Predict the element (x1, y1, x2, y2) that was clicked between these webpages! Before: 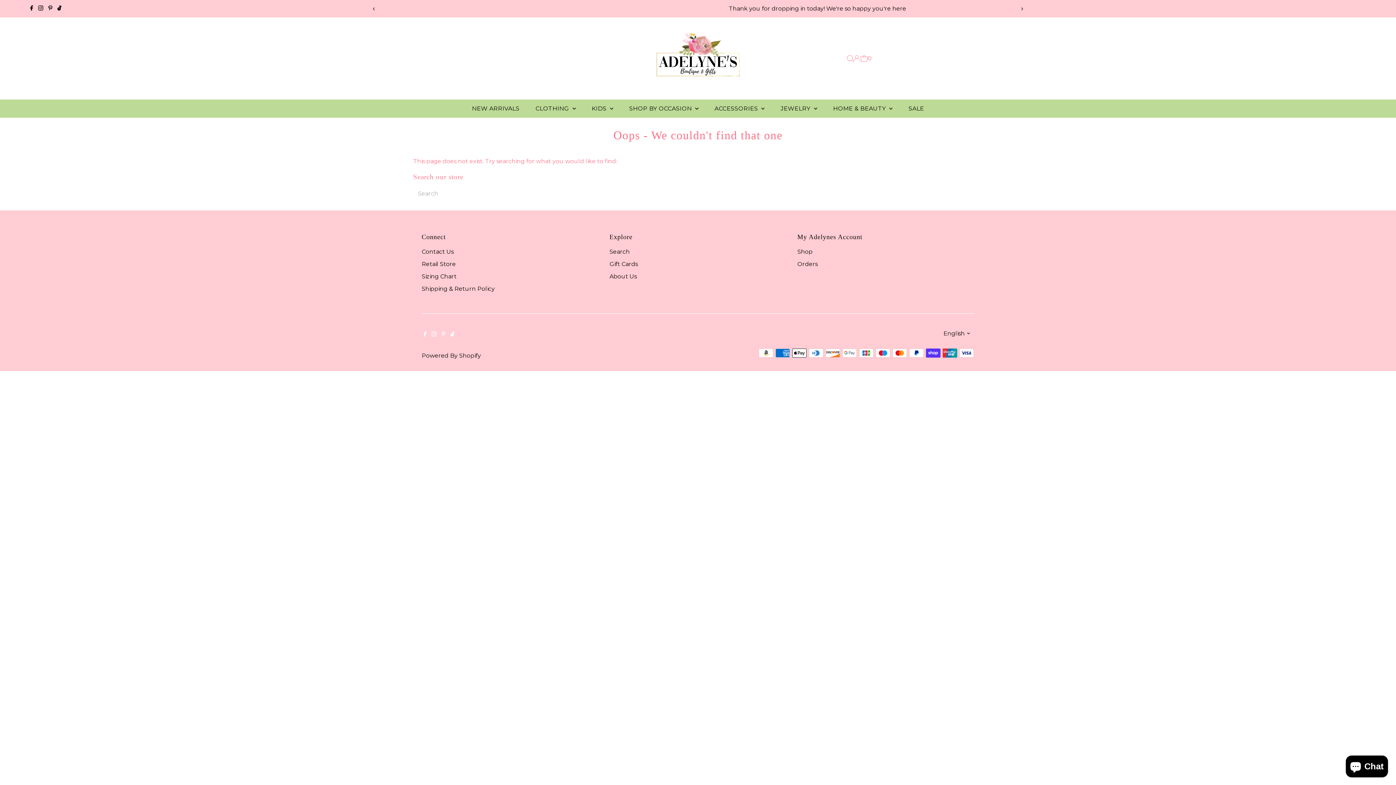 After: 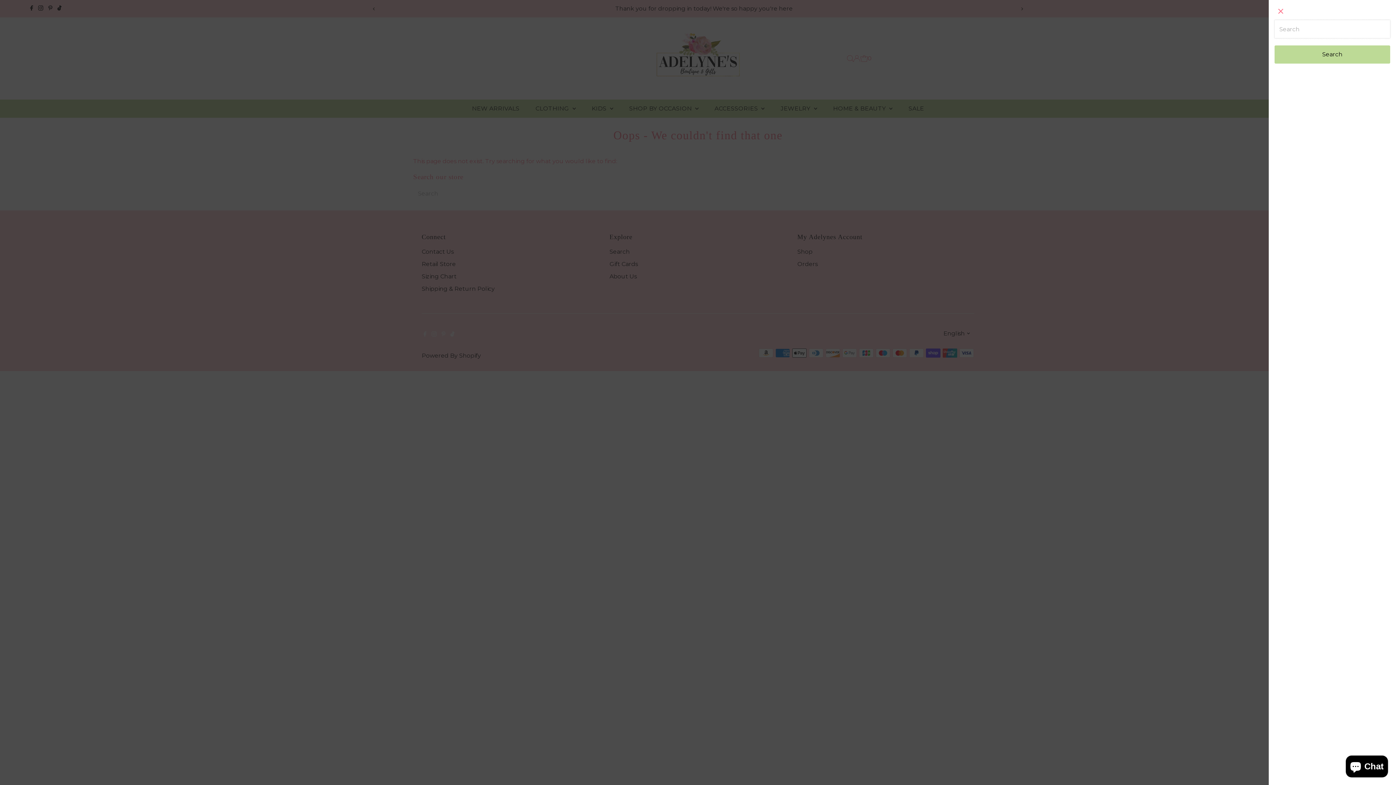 Action: bbox: (847, 55, 853, 61) label: Open Search